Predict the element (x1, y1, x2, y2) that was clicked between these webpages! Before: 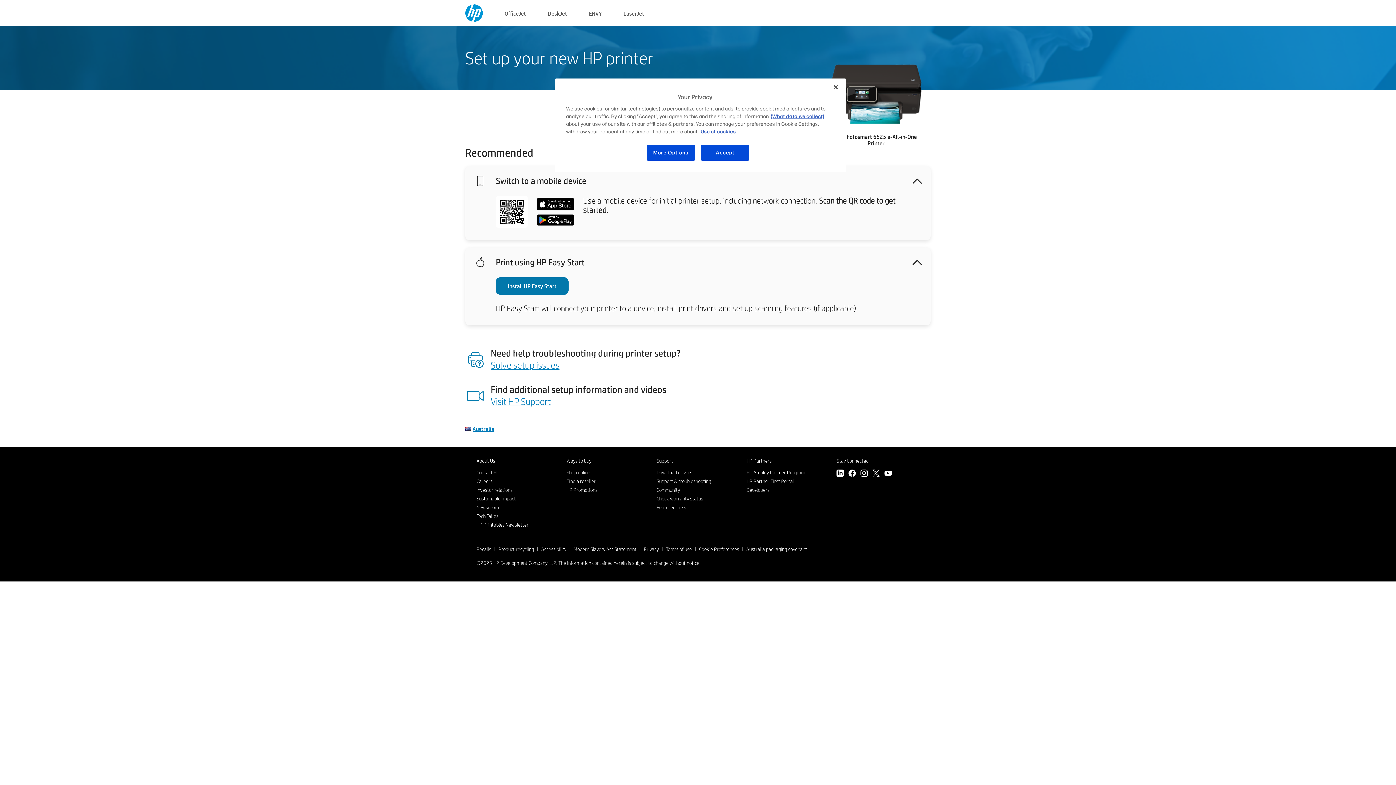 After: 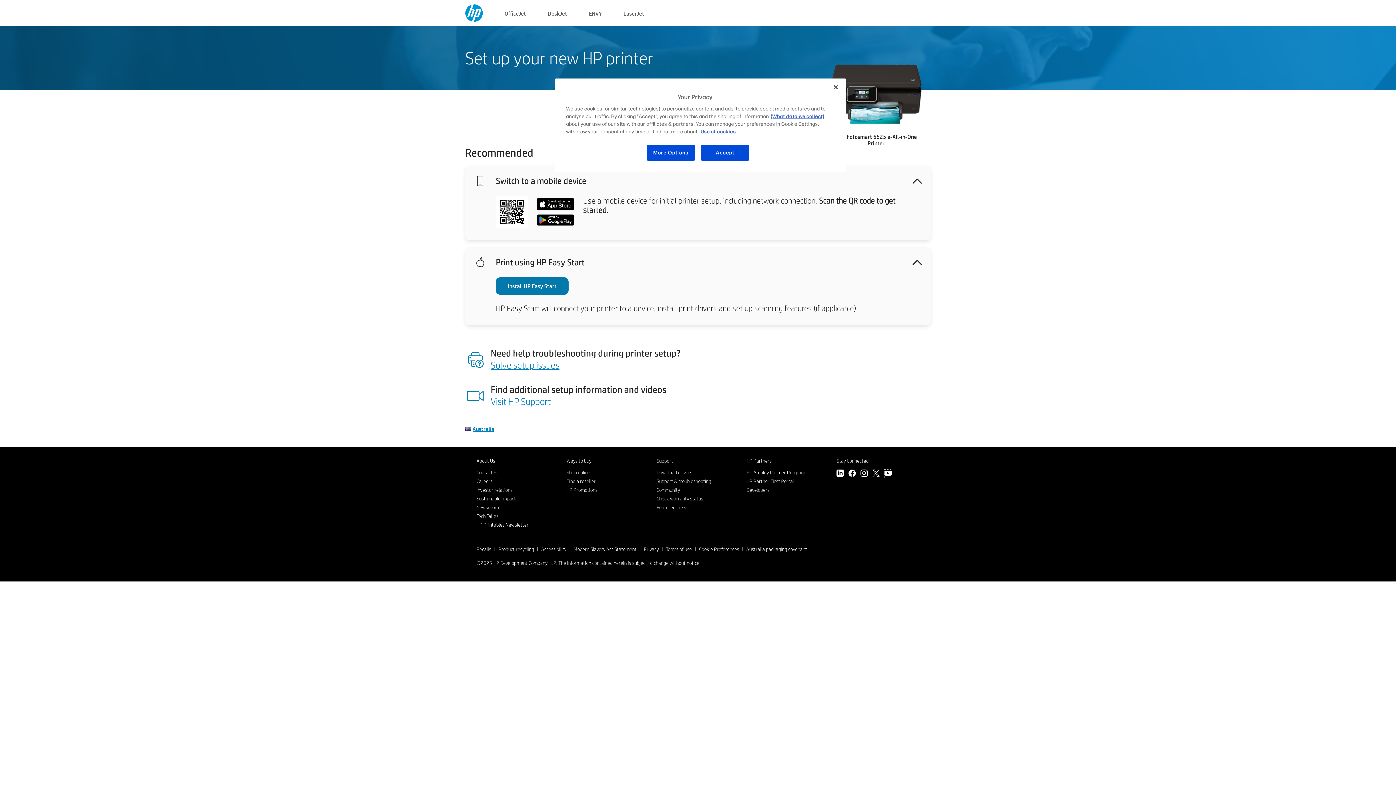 Action: bbox: (884, 469, 892, 478) label: YouTube